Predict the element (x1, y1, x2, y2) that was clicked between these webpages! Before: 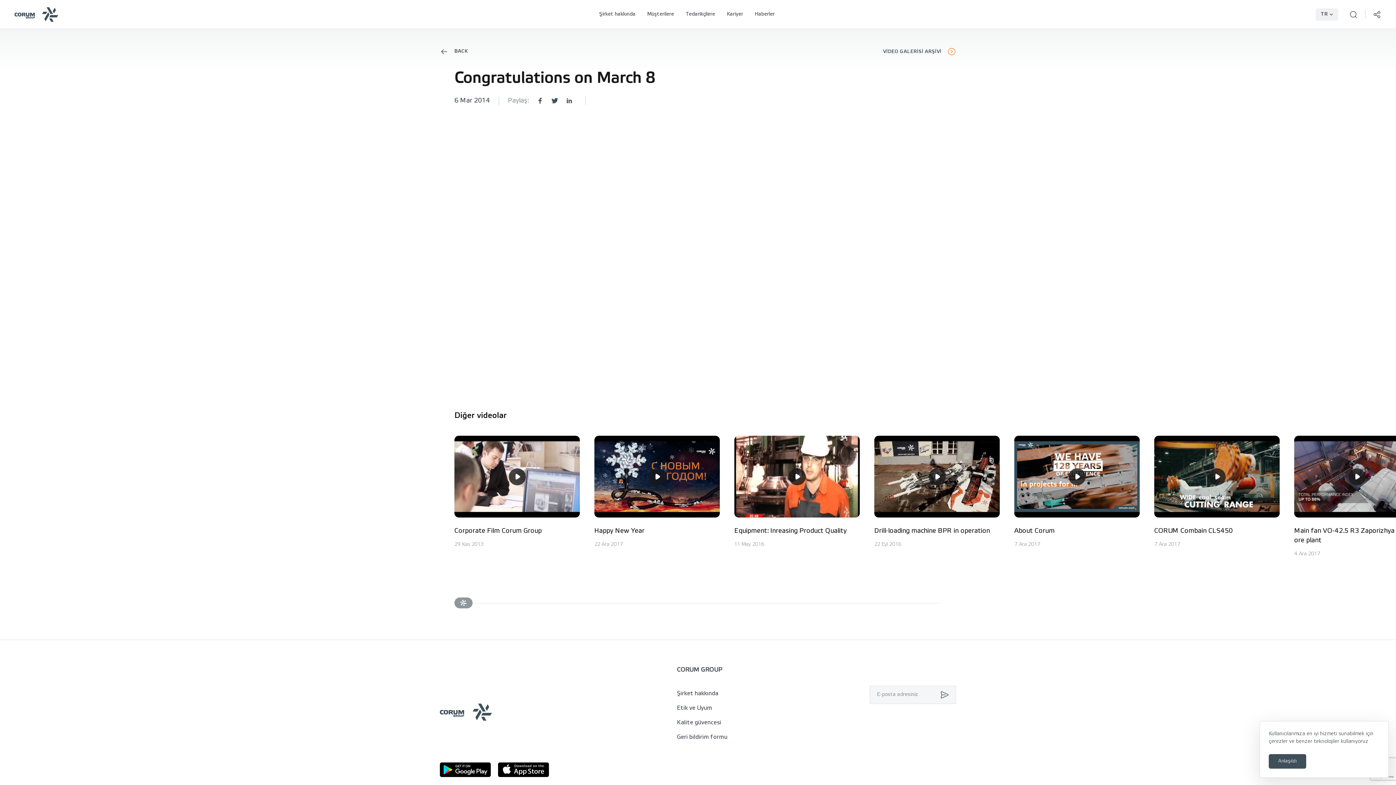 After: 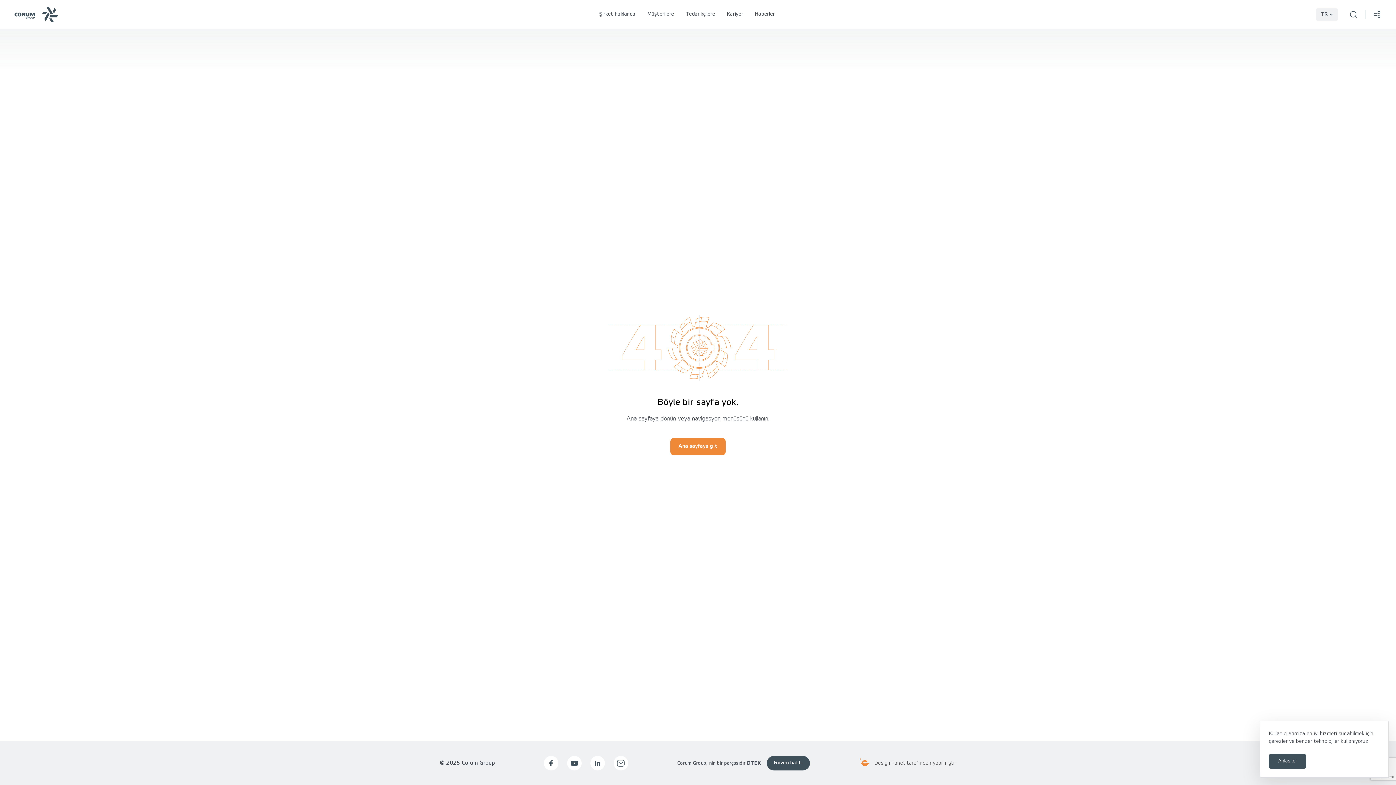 Action: label: Geri bildirim formu bbox: (677, 730, 763, 744)